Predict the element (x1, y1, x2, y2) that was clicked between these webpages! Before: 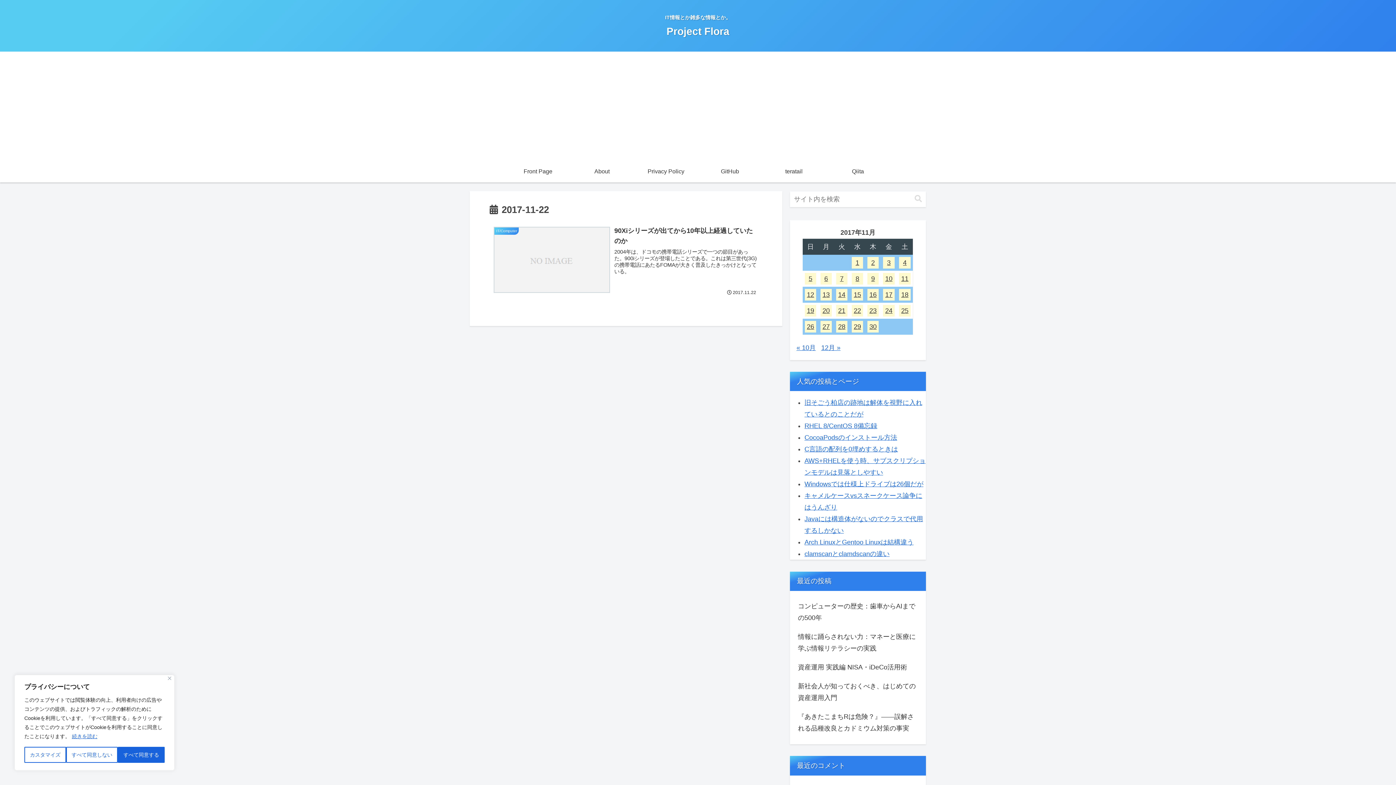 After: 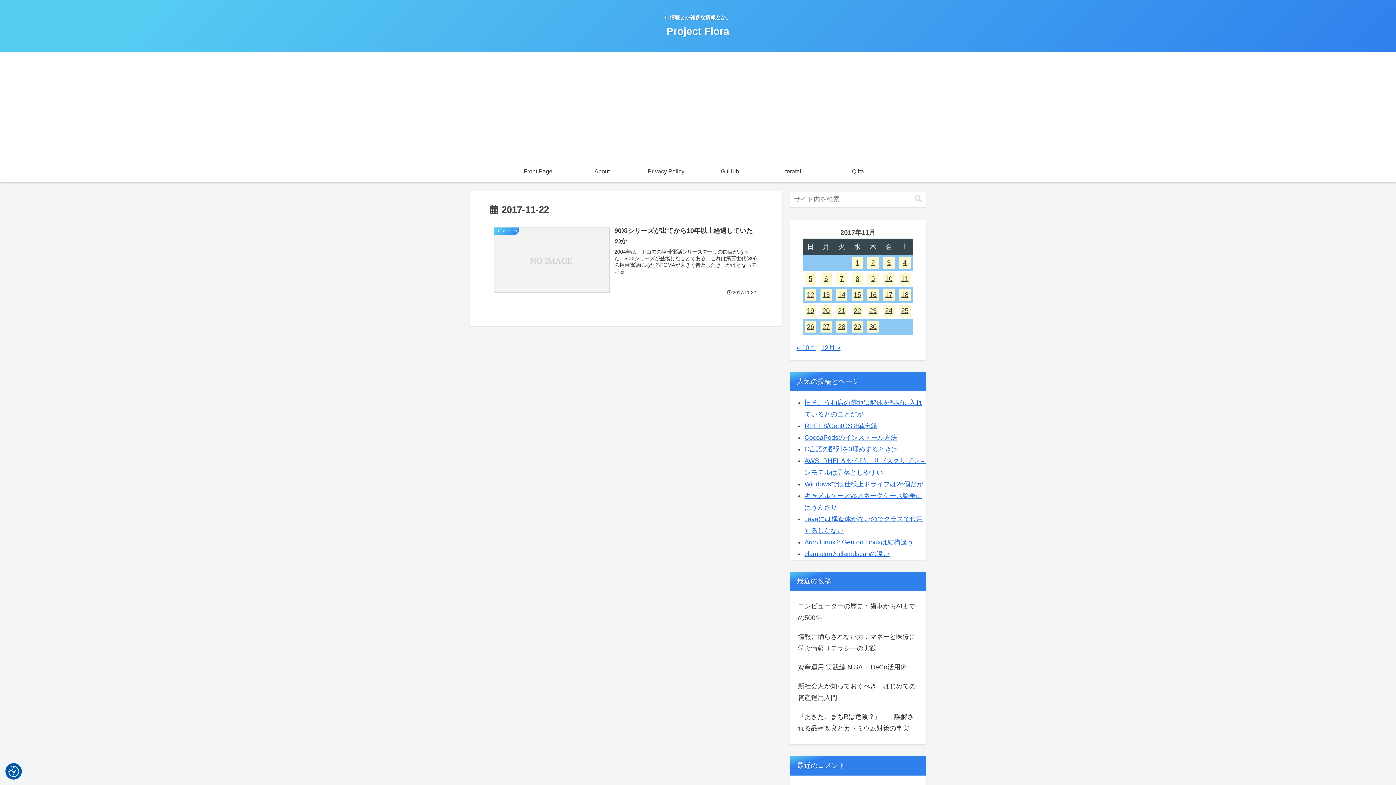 Action: label: すべて同意する bbox: (117, 747, 164, 763)